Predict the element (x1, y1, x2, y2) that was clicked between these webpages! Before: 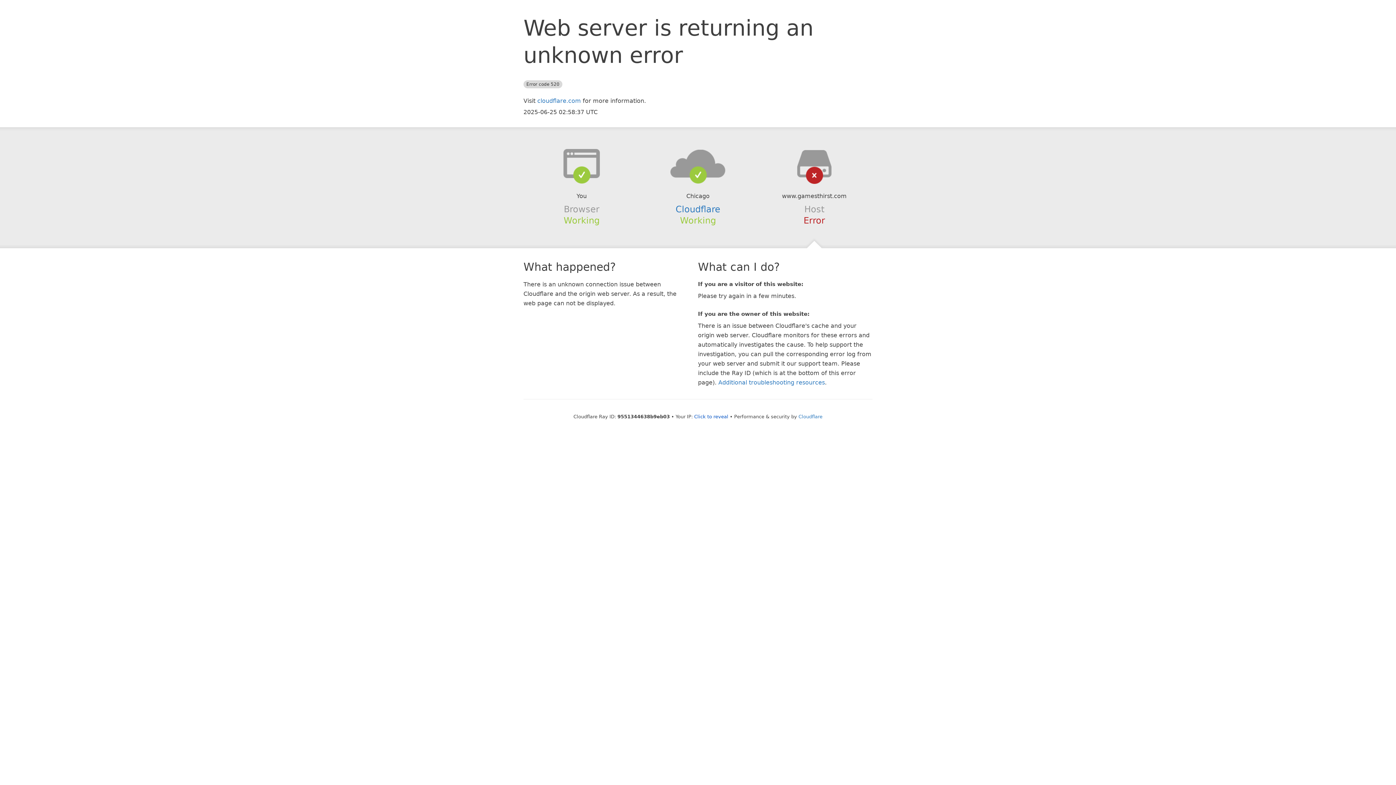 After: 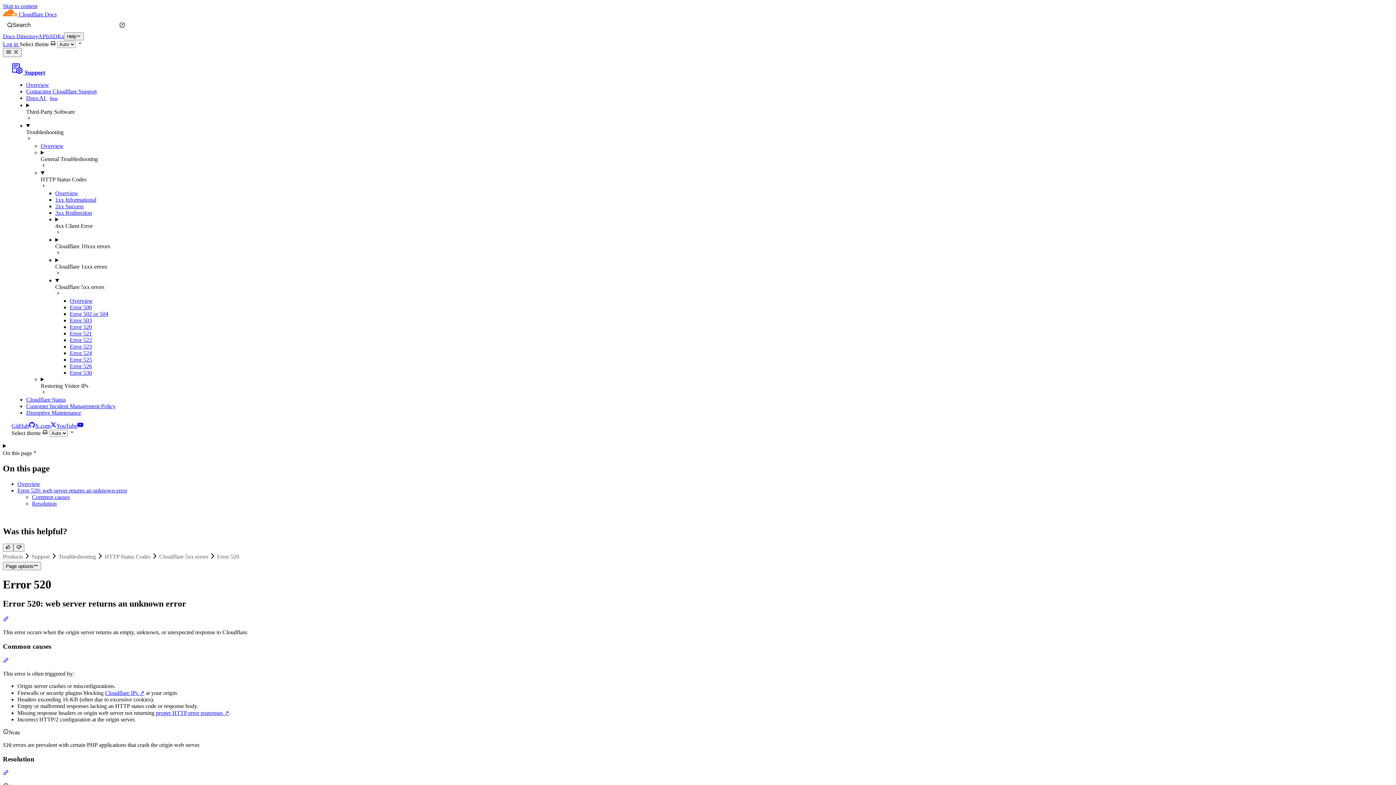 Action: bbox: (718, 379, 825, 386) label: Additional troubleshooting resources